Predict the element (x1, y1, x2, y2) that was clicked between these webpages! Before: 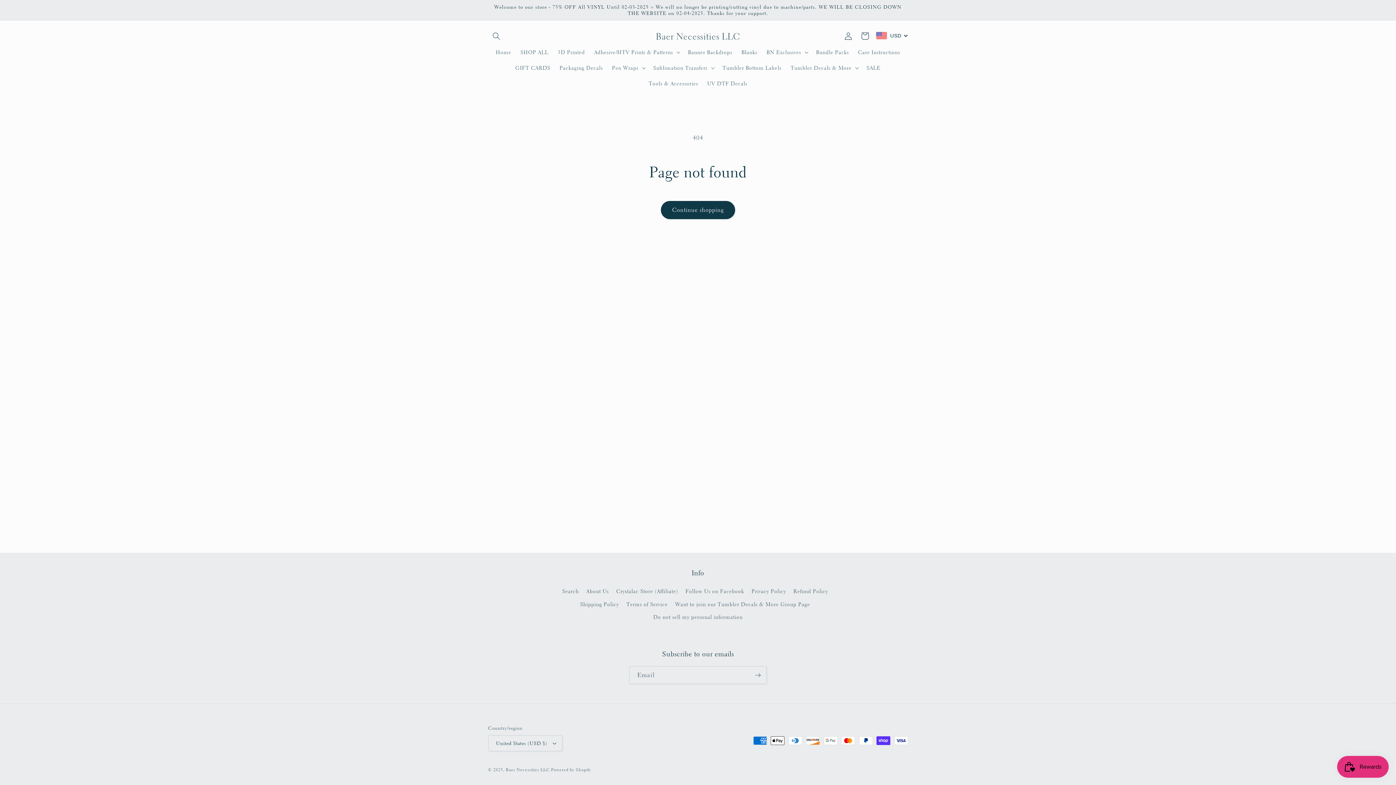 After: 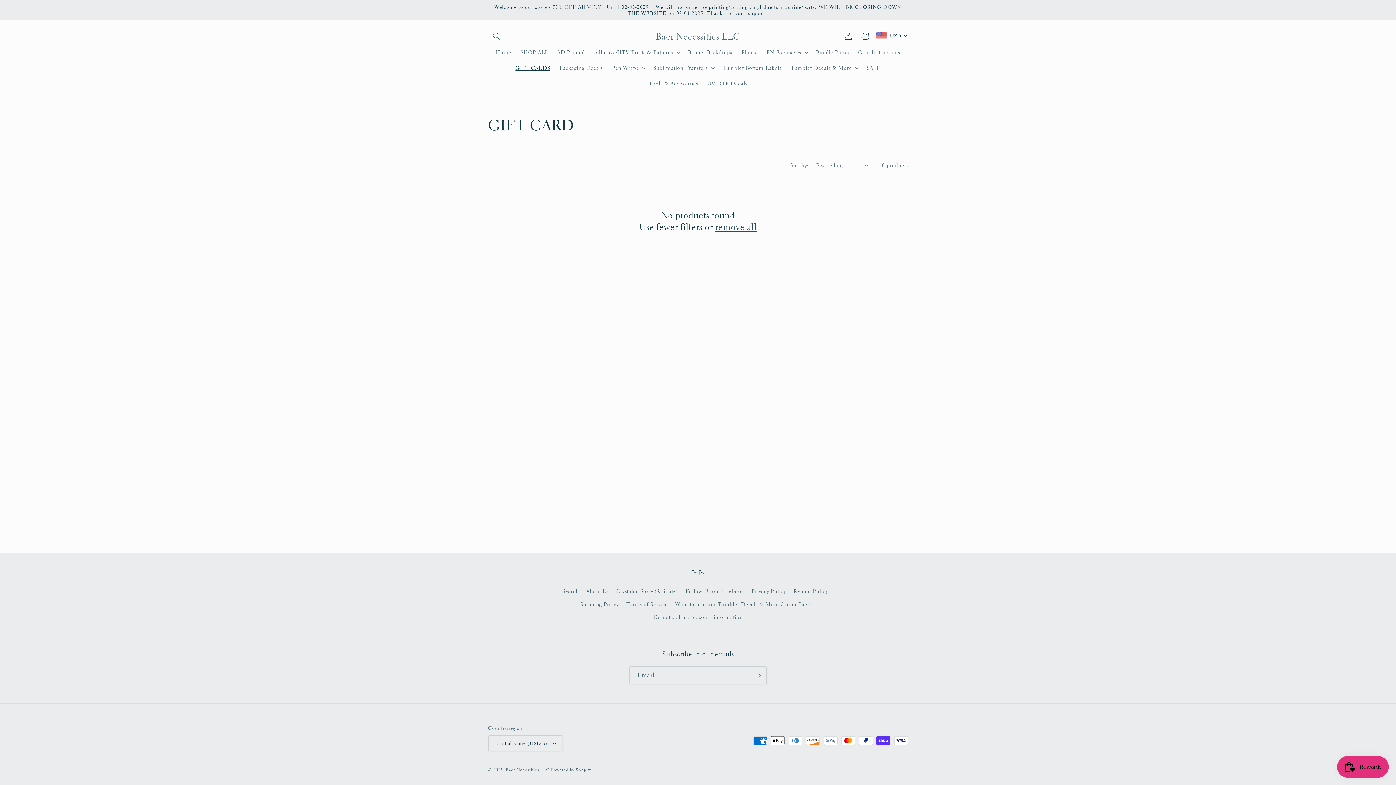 Action: label: GIFT CARDS bbox: (510, 60, 555, 75)